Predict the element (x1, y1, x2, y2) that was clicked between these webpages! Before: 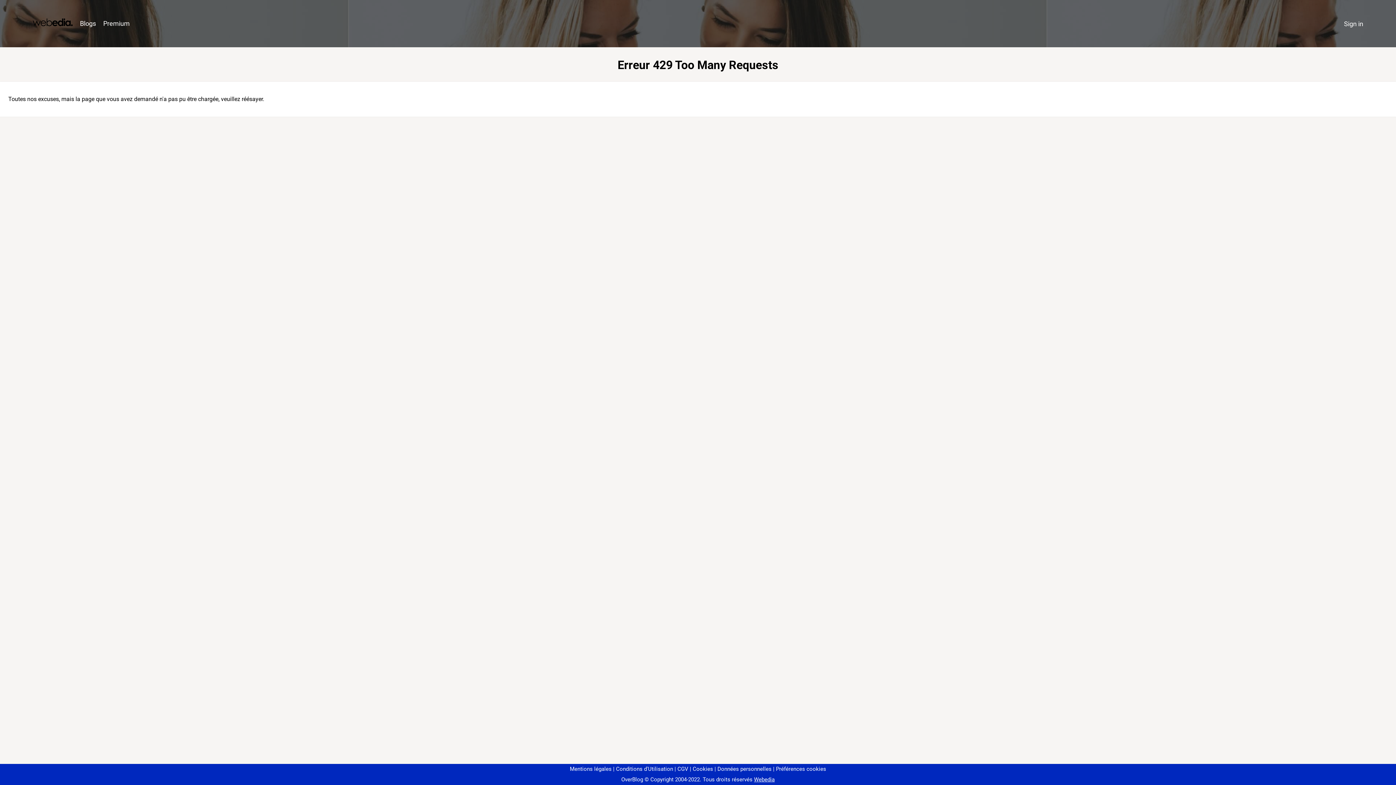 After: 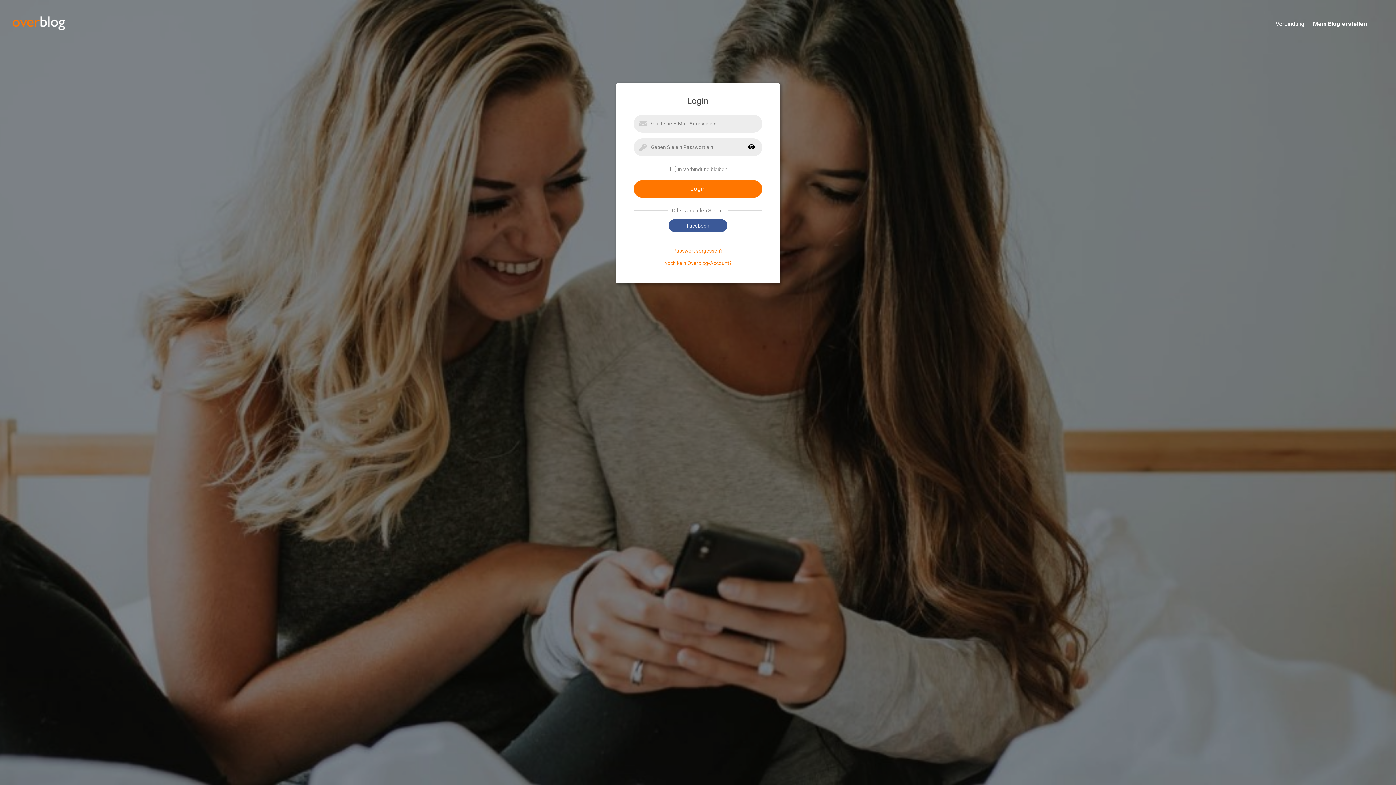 Action: bbox: (1340, 16, 1367, 31) label: Sign in